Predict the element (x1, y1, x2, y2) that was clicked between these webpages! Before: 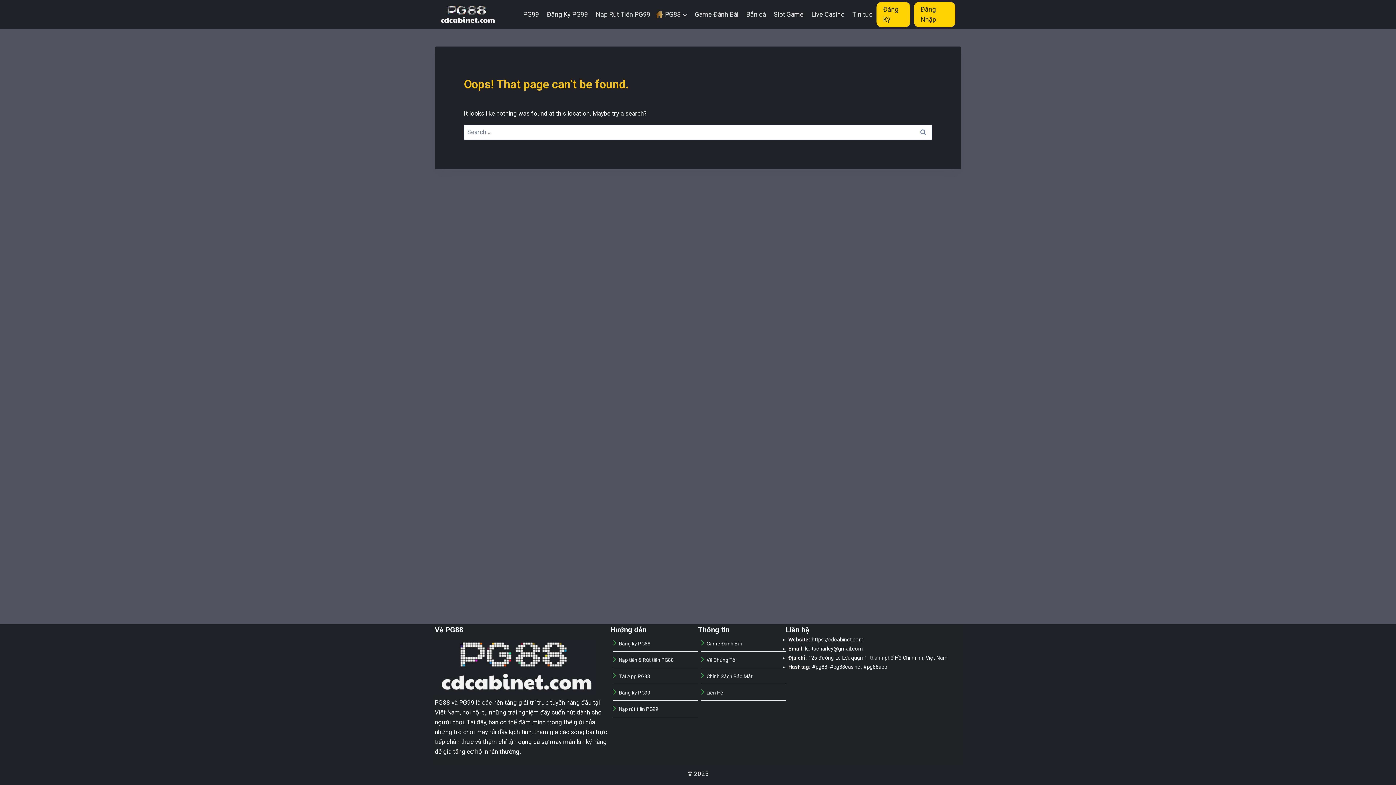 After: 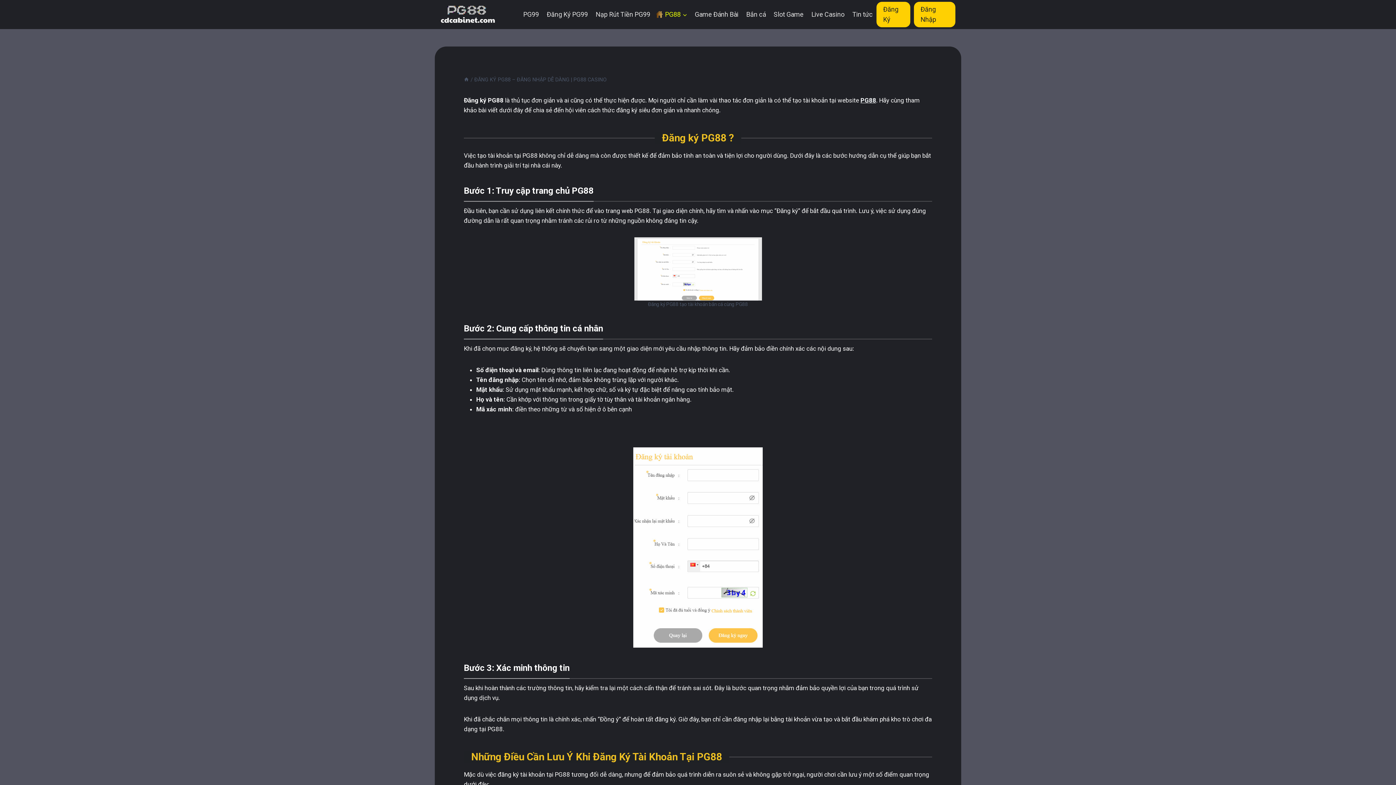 Action: bbox: (618, 641, 650, 646) label: Đăng ký PG88